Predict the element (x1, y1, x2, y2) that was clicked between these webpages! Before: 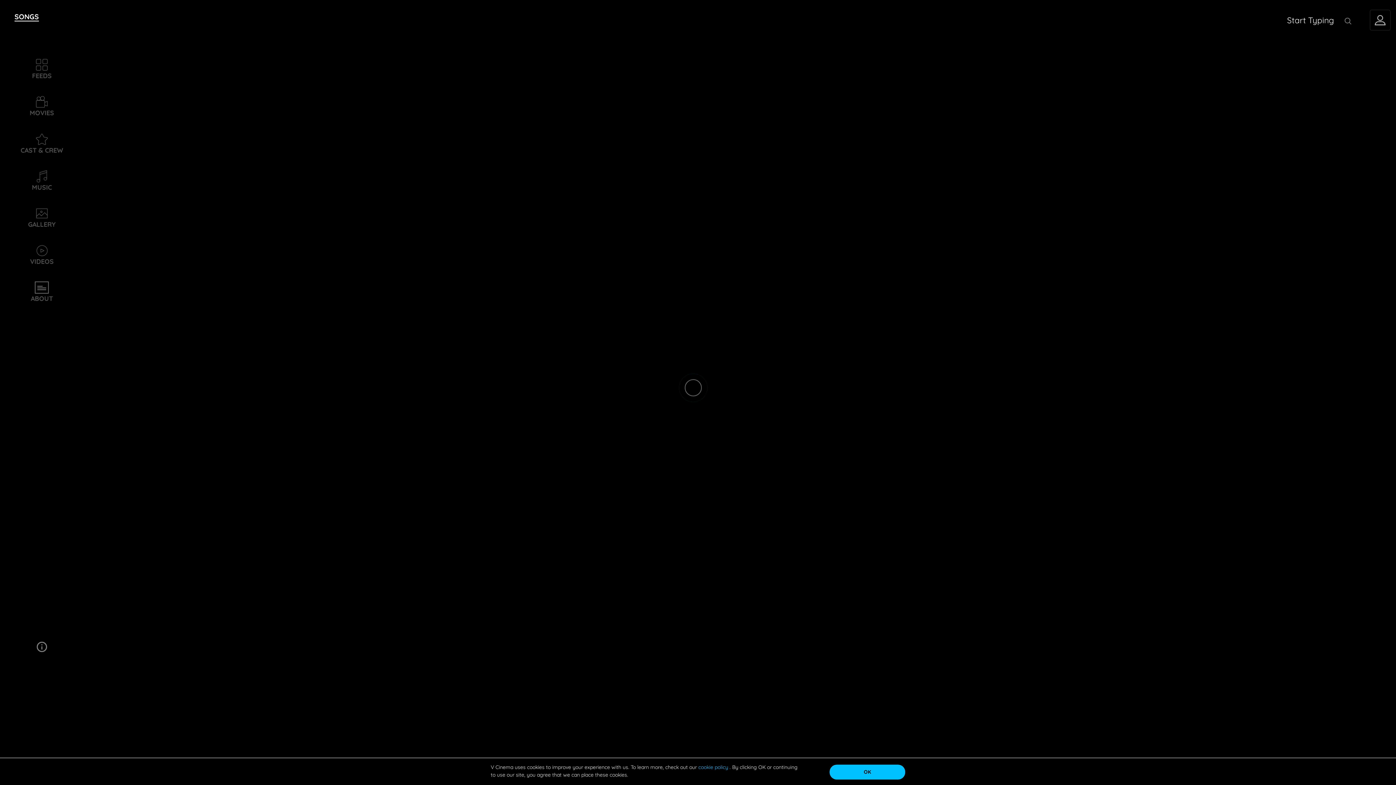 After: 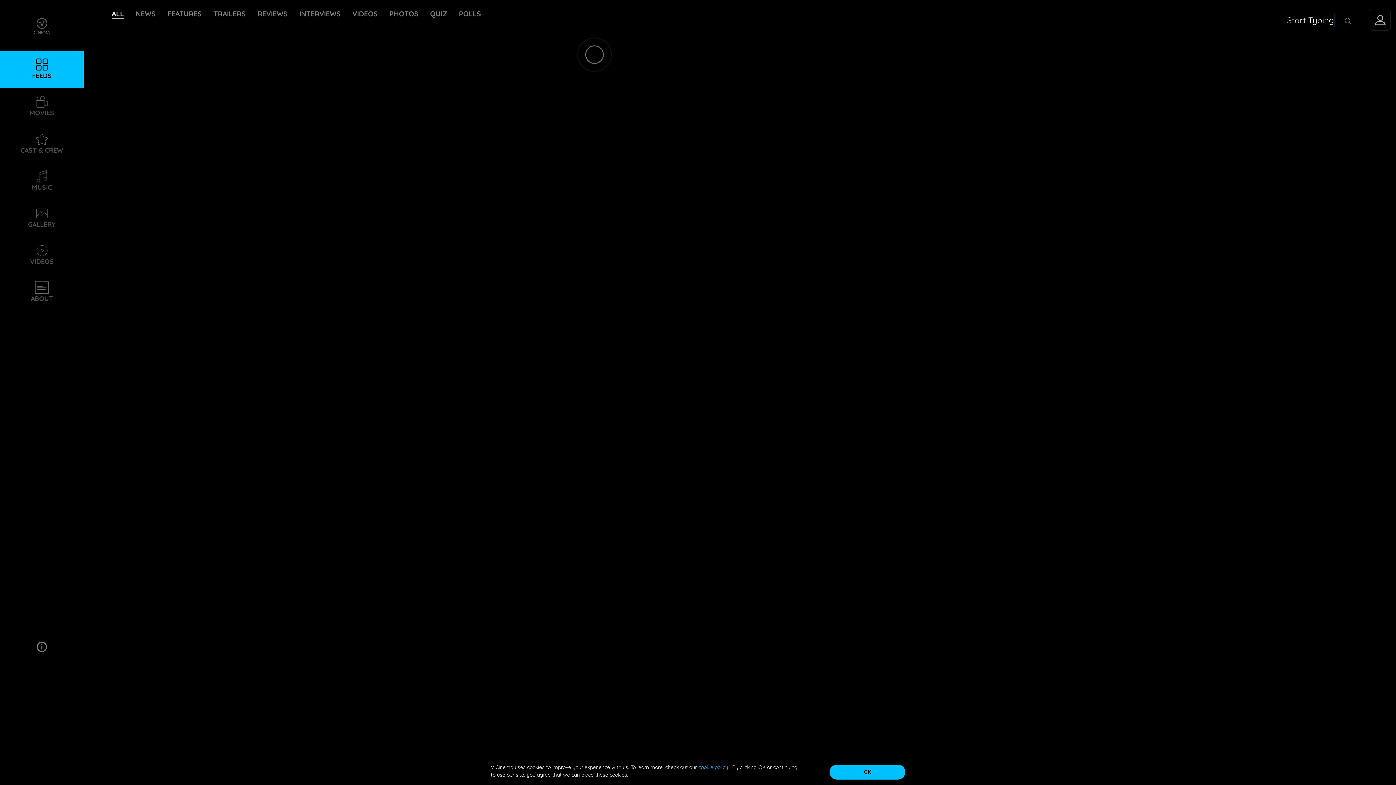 Action: bbox: (0, 51, 83, 88) label: FEEDS